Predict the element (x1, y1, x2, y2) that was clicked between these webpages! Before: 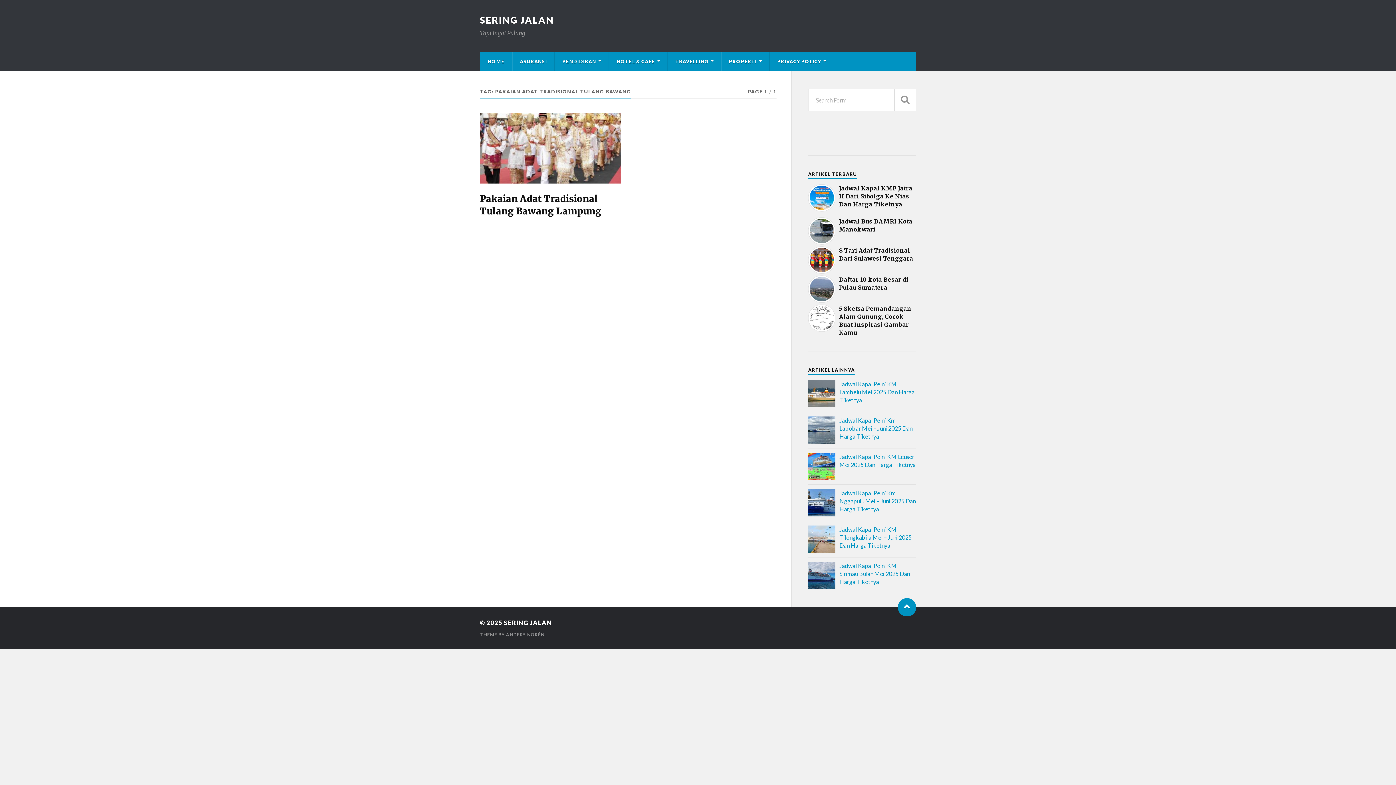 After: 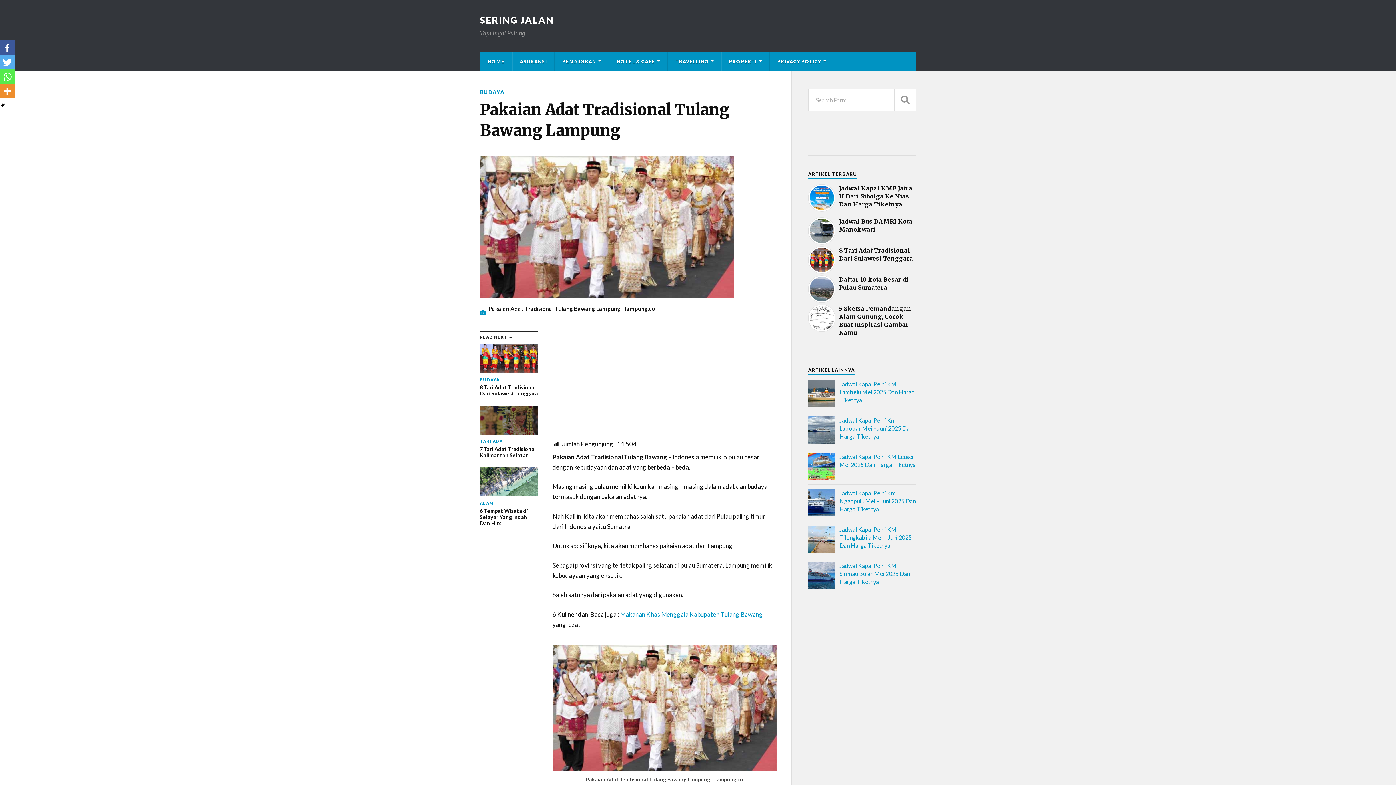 Action: label: Pakaian Adat Tradisional Tulang Bawang Lampung bbox: (480, 192, 620, 217)